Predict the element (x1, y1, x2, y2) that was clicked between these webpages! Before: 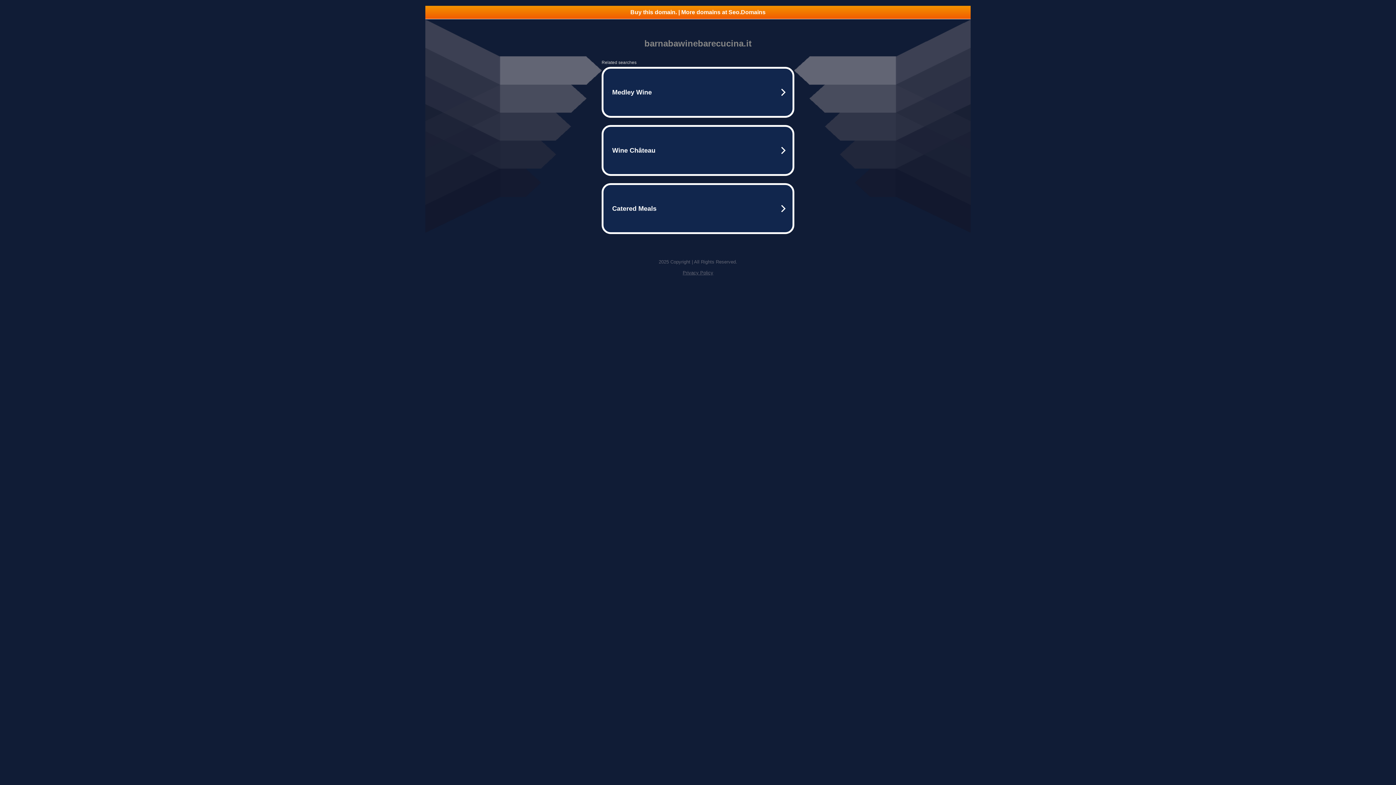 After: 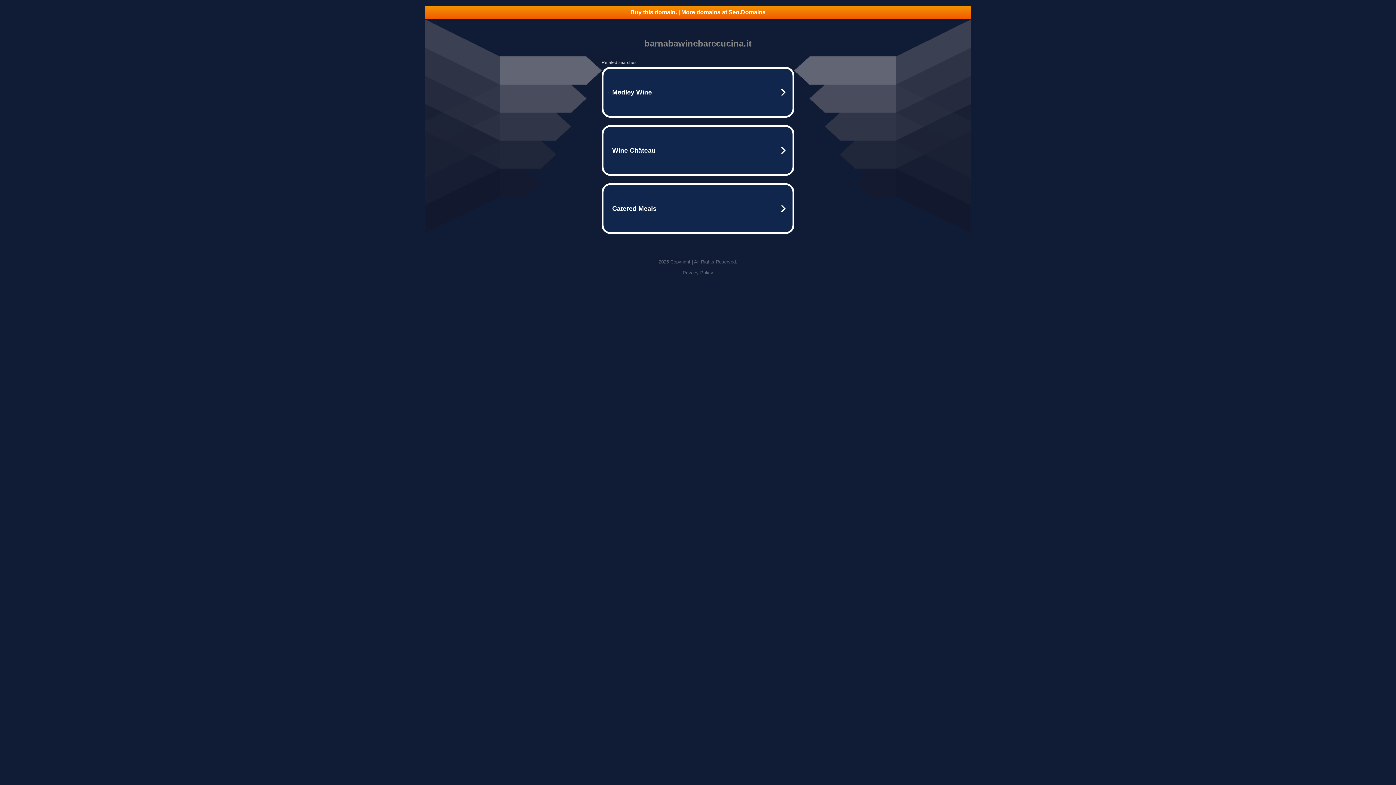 Action: bbox: (682, 270, 713, 275) label: Privacy Policy